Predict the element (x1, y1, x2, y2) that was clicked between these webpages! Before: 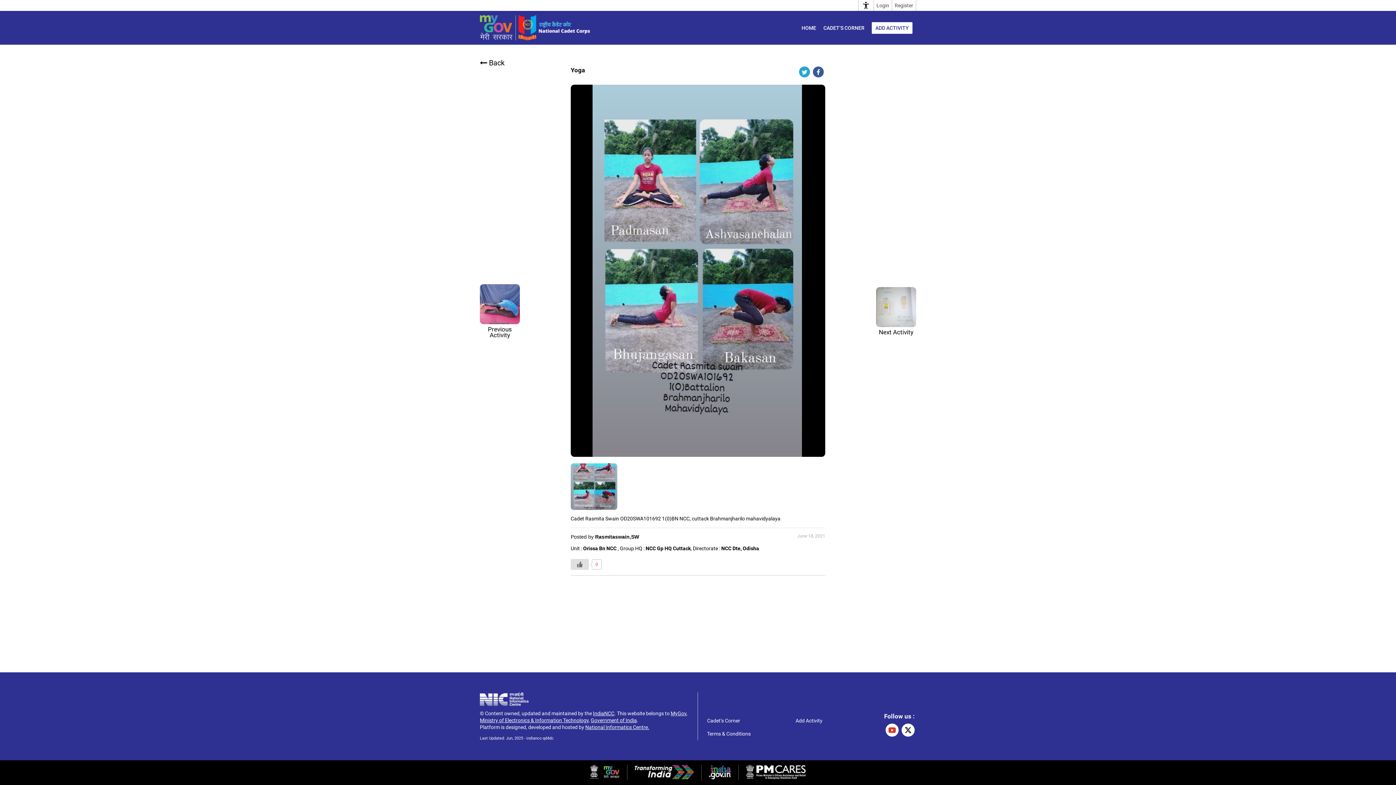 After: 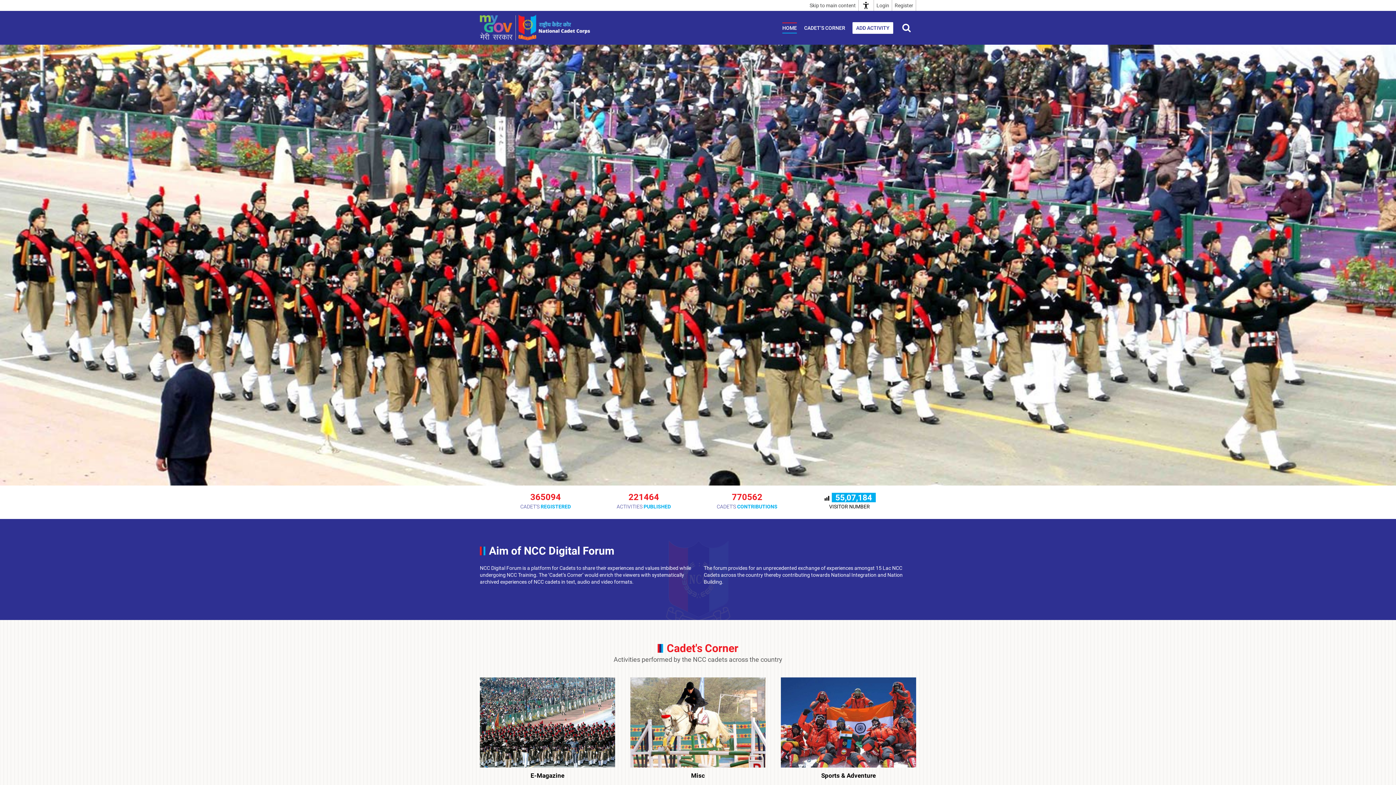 Action: label: HOME bbox: (801, 23, 816, 32)